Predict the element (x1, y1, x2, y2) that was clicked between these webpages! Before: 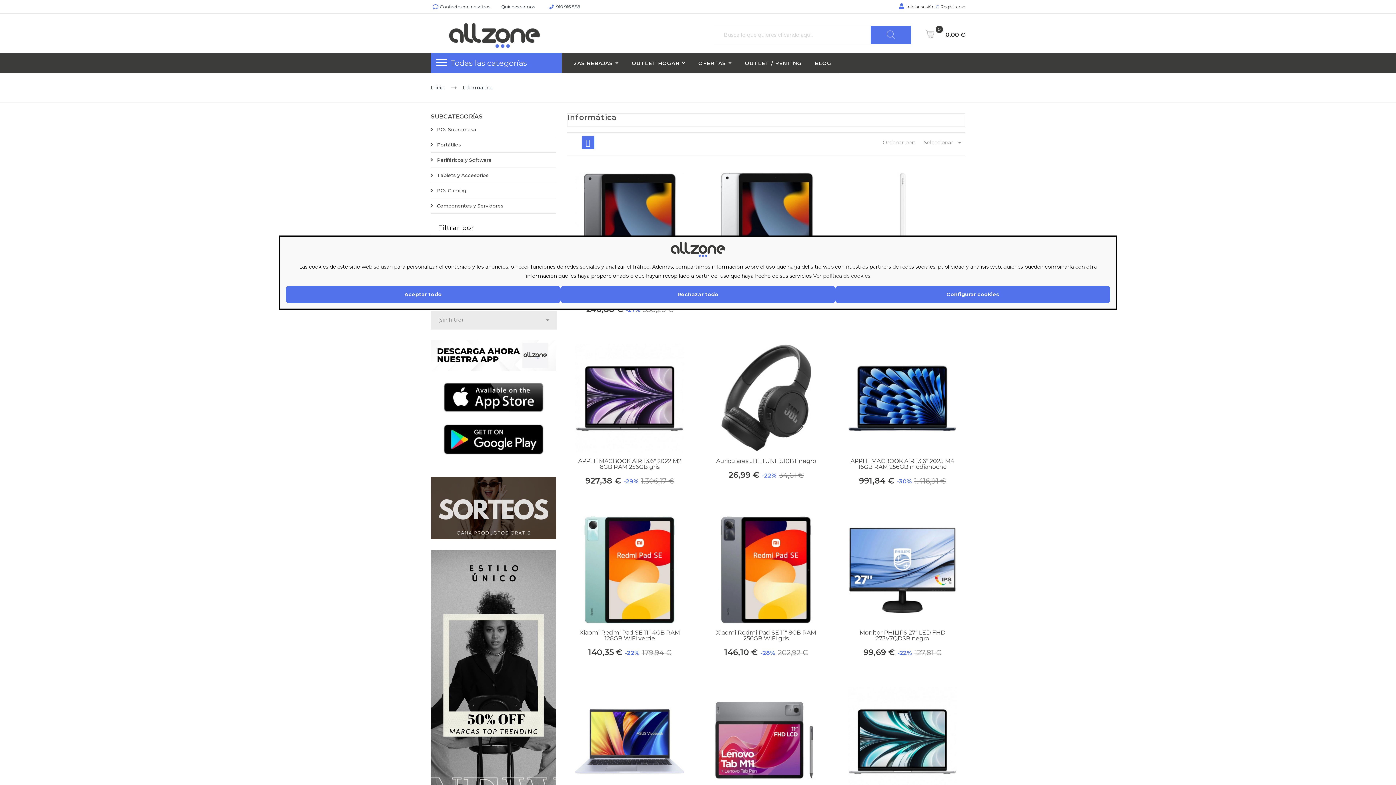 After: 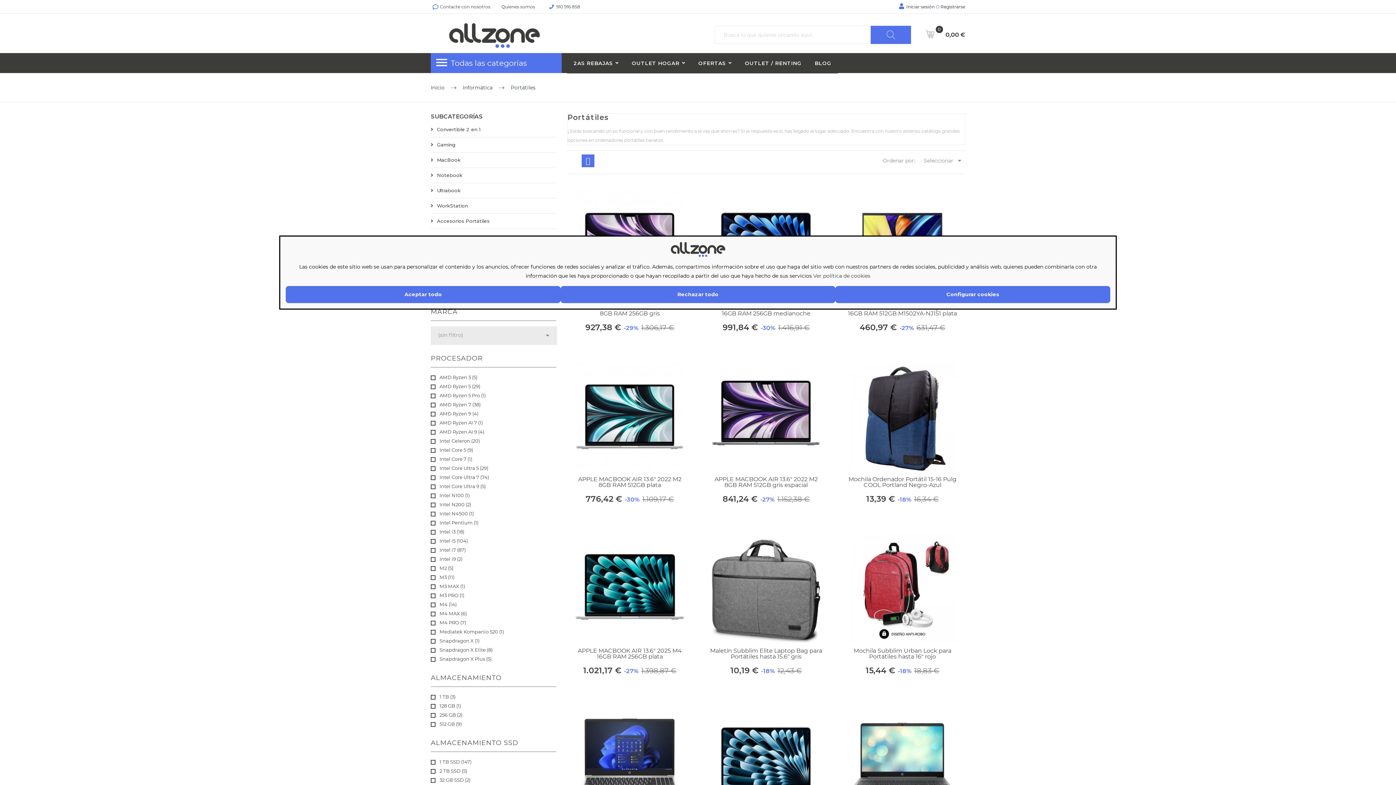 Action: label: Portátiles bbox: (430, 137, 556, 152)